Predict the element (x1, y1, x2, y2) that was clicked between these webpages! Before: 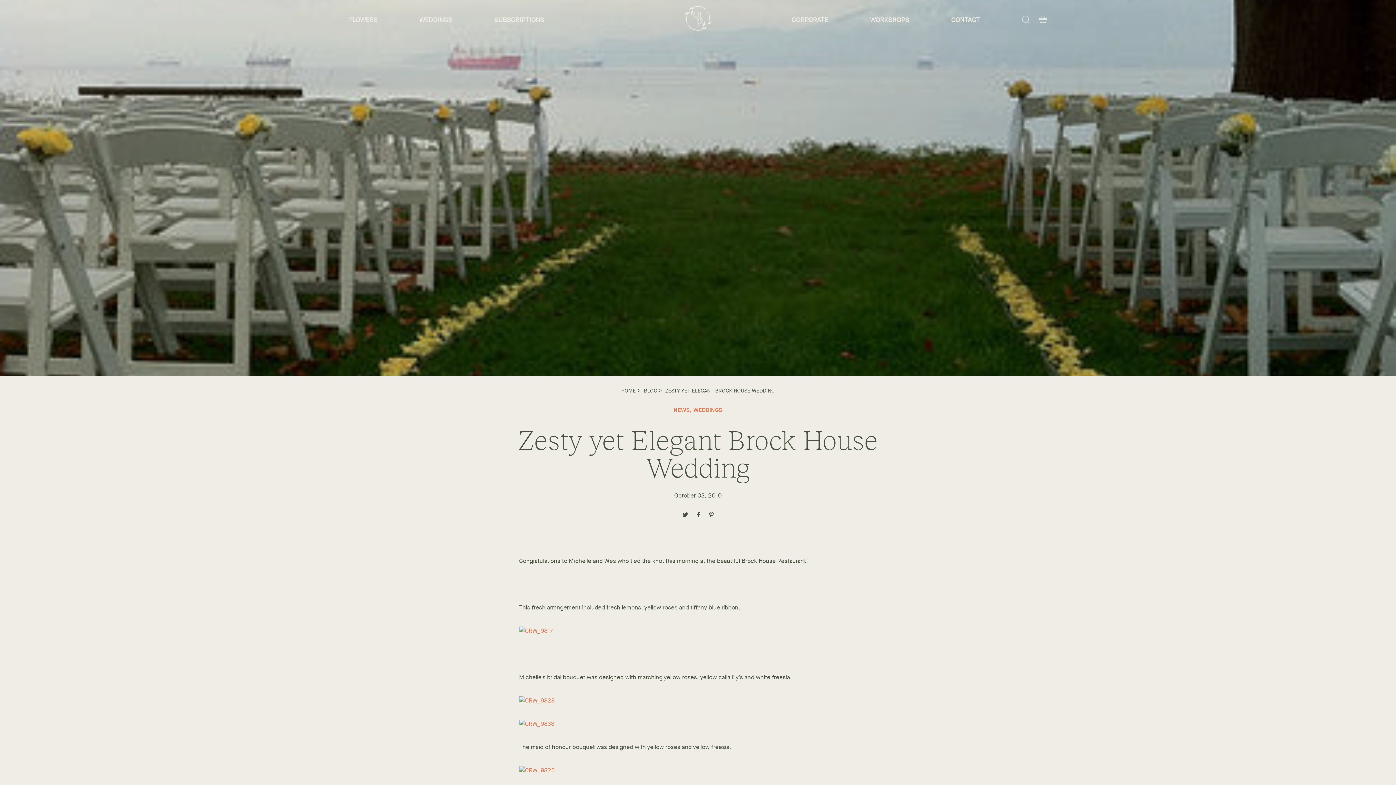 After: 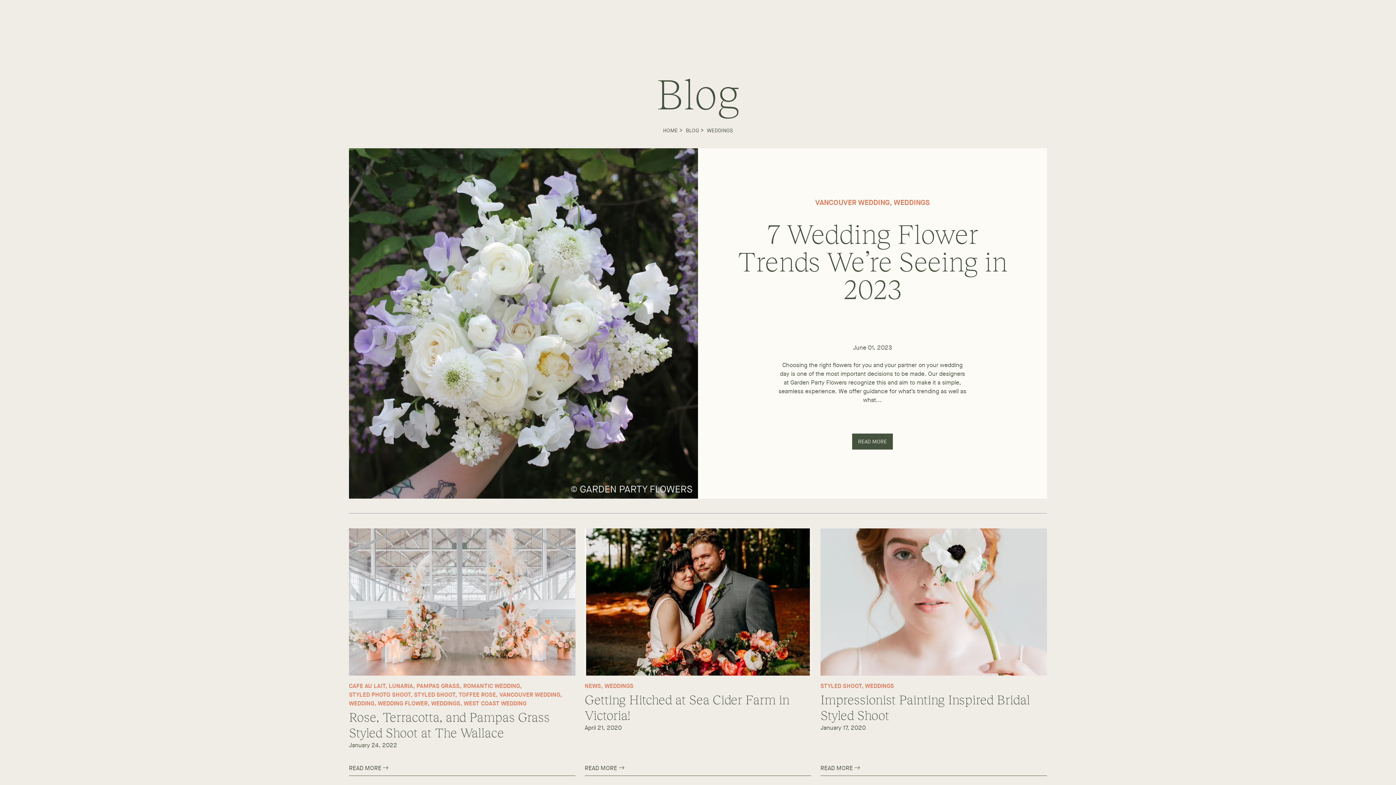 Action: bbox: (693, 406, 722, 414) label: WEDDINGS